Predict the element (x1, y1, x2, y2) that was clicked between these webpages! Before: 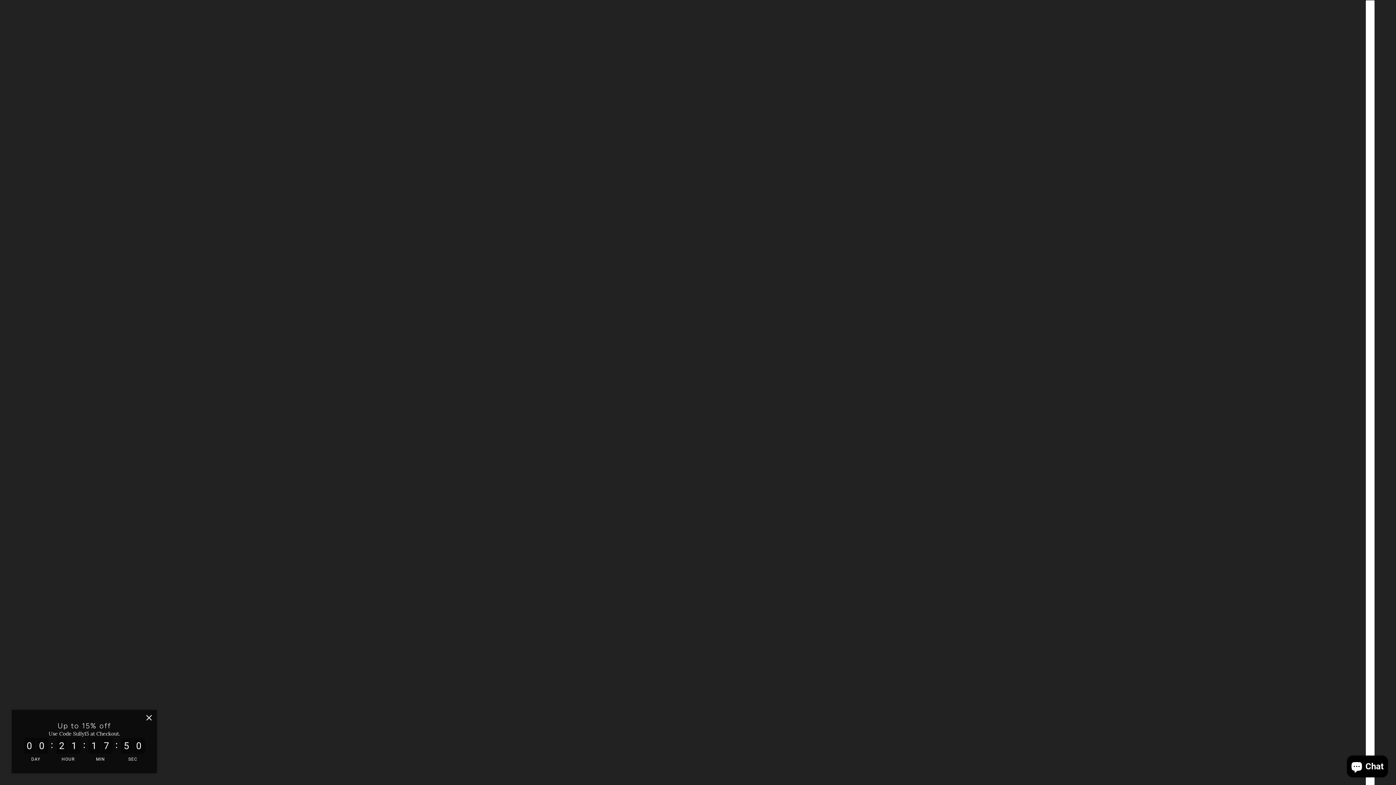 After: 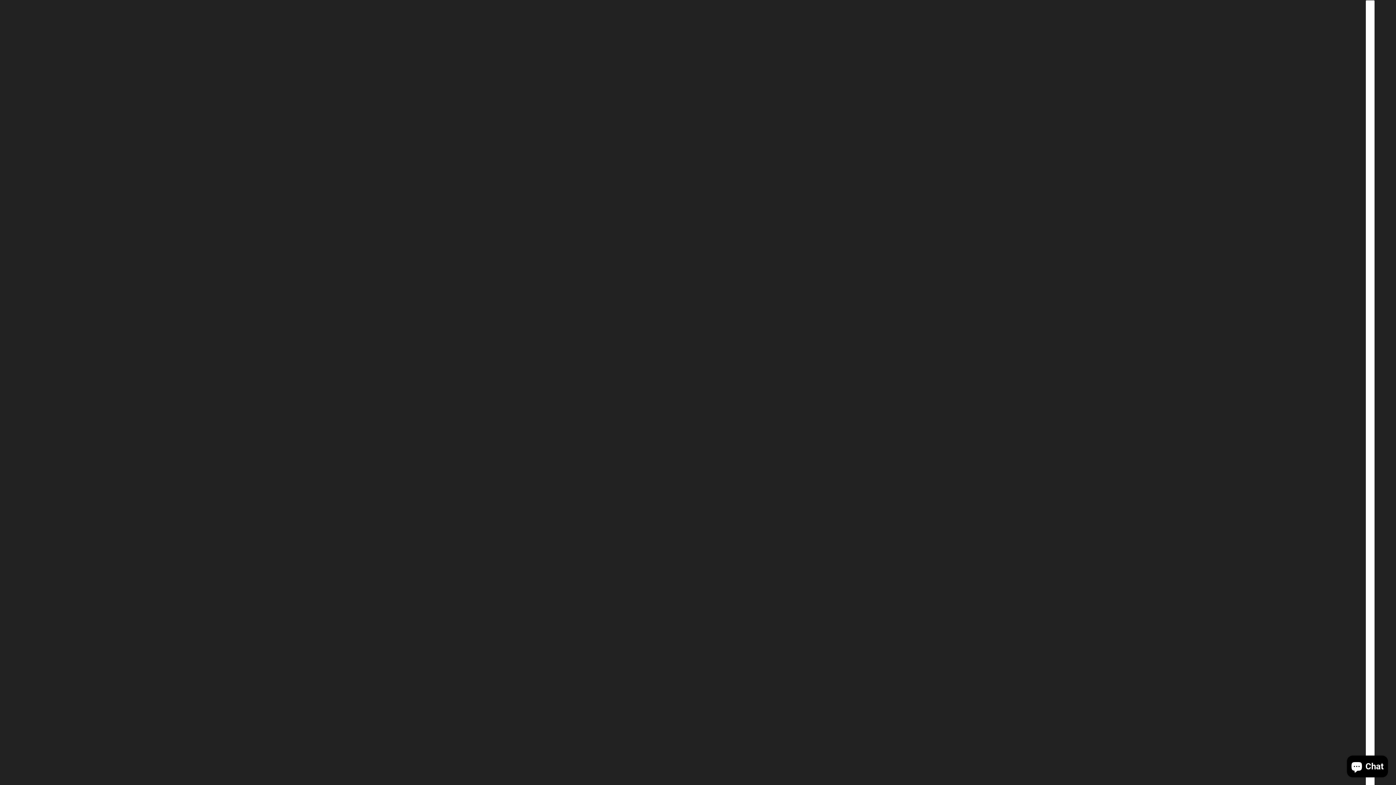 Action: label: close bbox: (145, 714, 152, 721)